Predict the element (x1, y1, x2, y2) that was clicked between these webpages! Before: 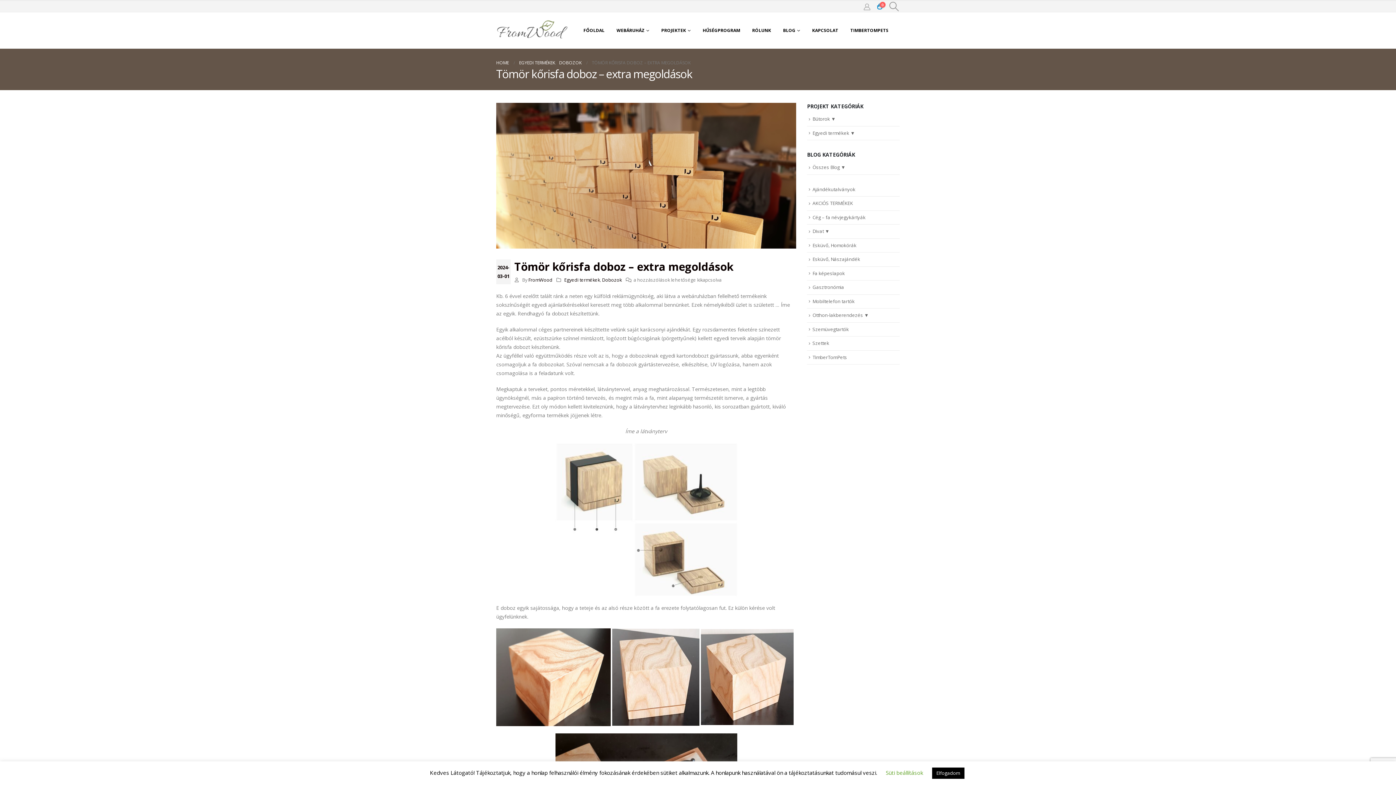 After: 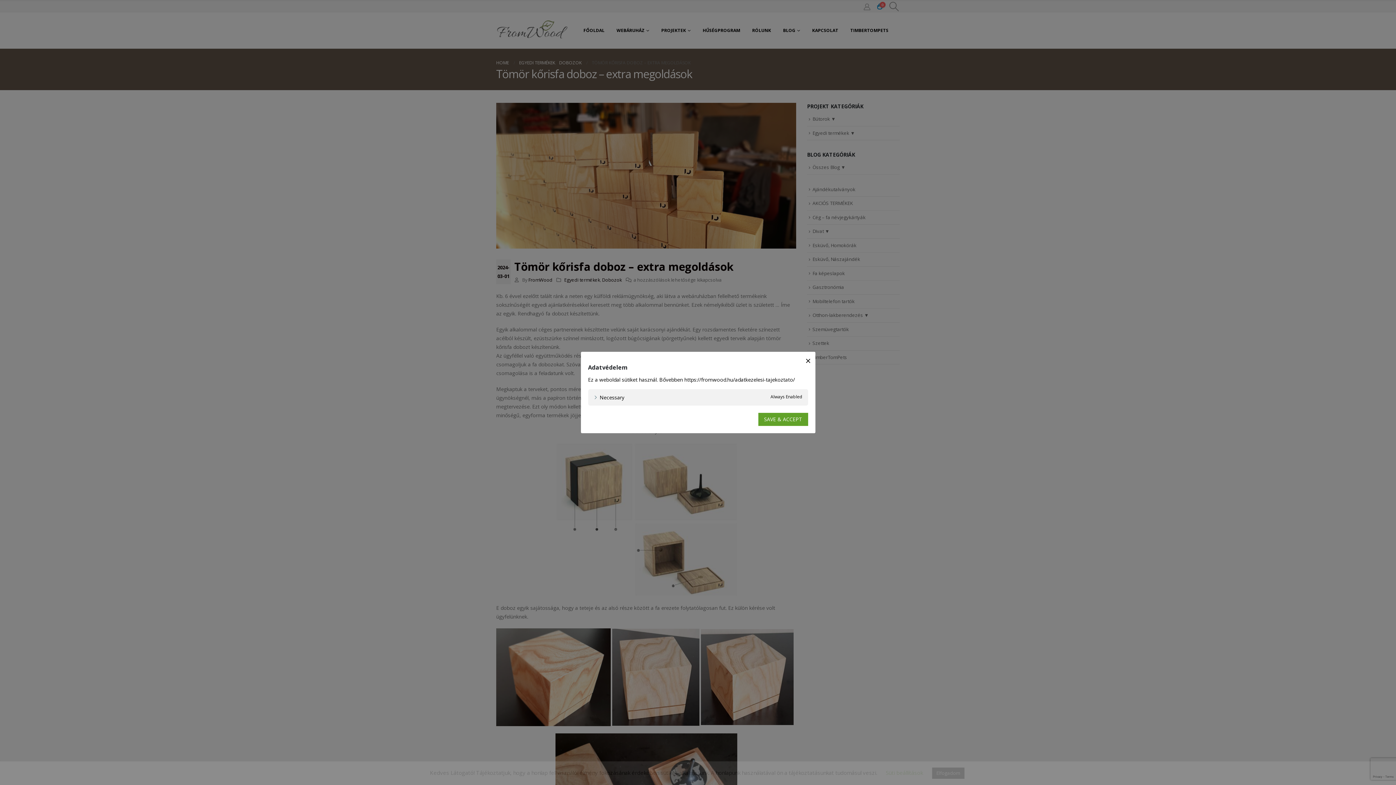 Action: label: Süti beállítások bbox: (886, 769, 923, 776)